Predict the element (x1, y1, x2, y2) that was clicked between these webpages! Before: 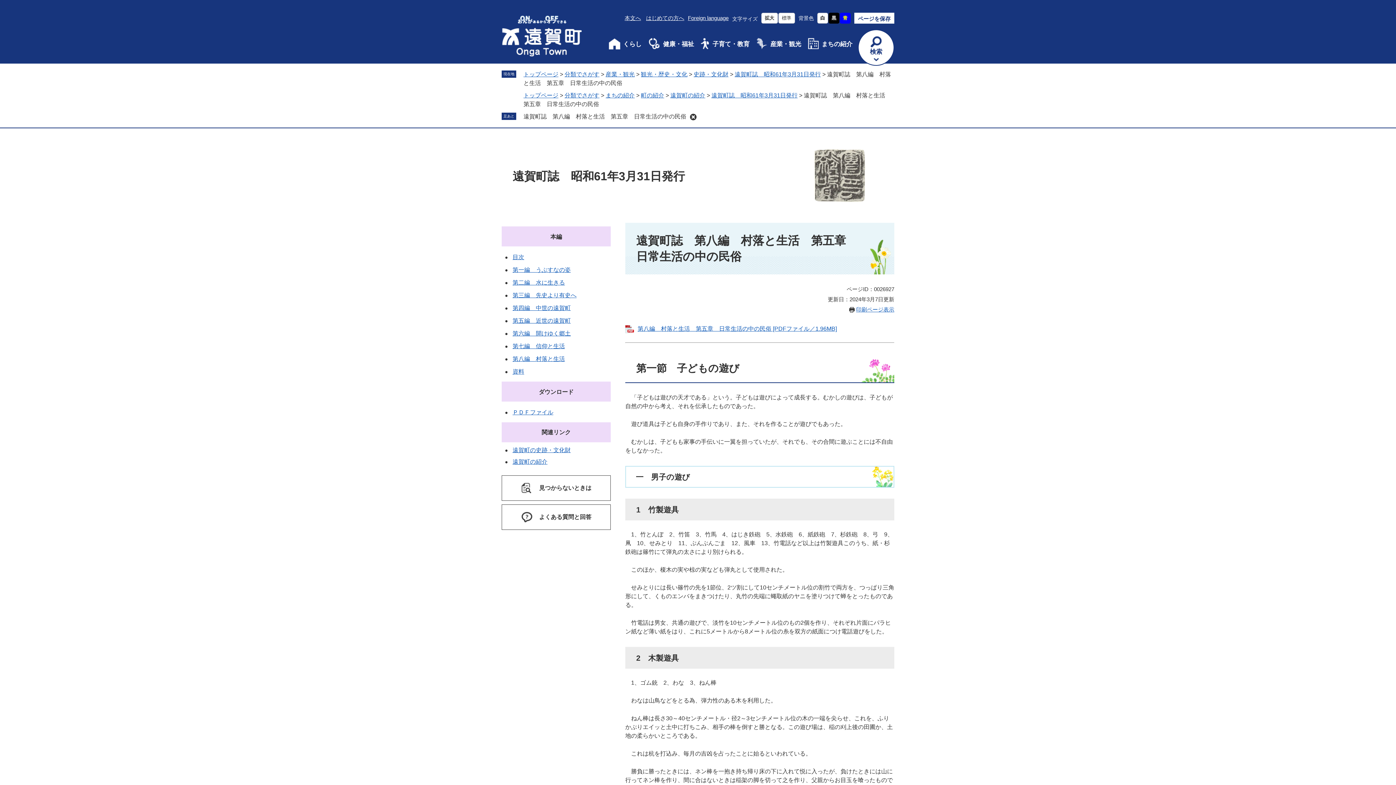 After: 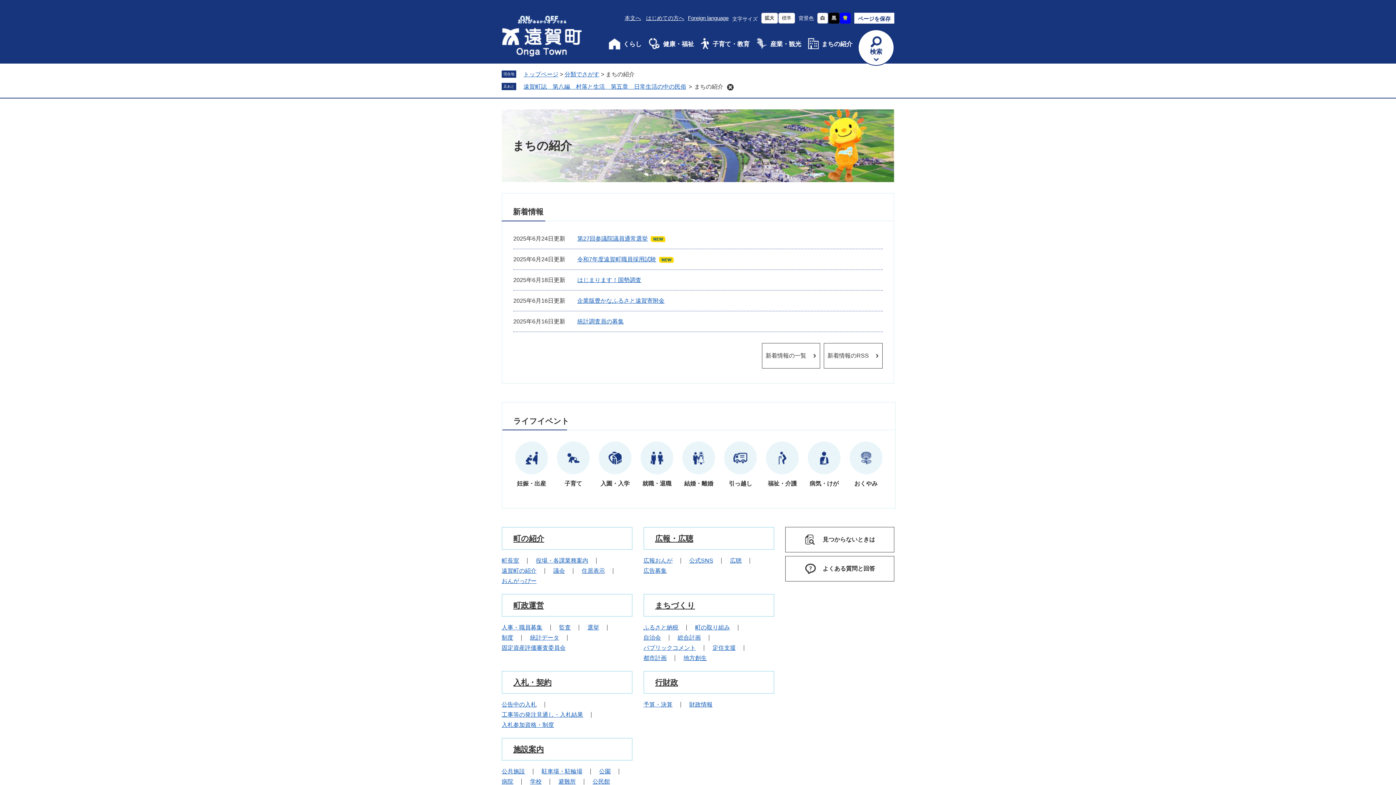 Action: bbox: (605, 92, 634, 98) label: まちの紹介